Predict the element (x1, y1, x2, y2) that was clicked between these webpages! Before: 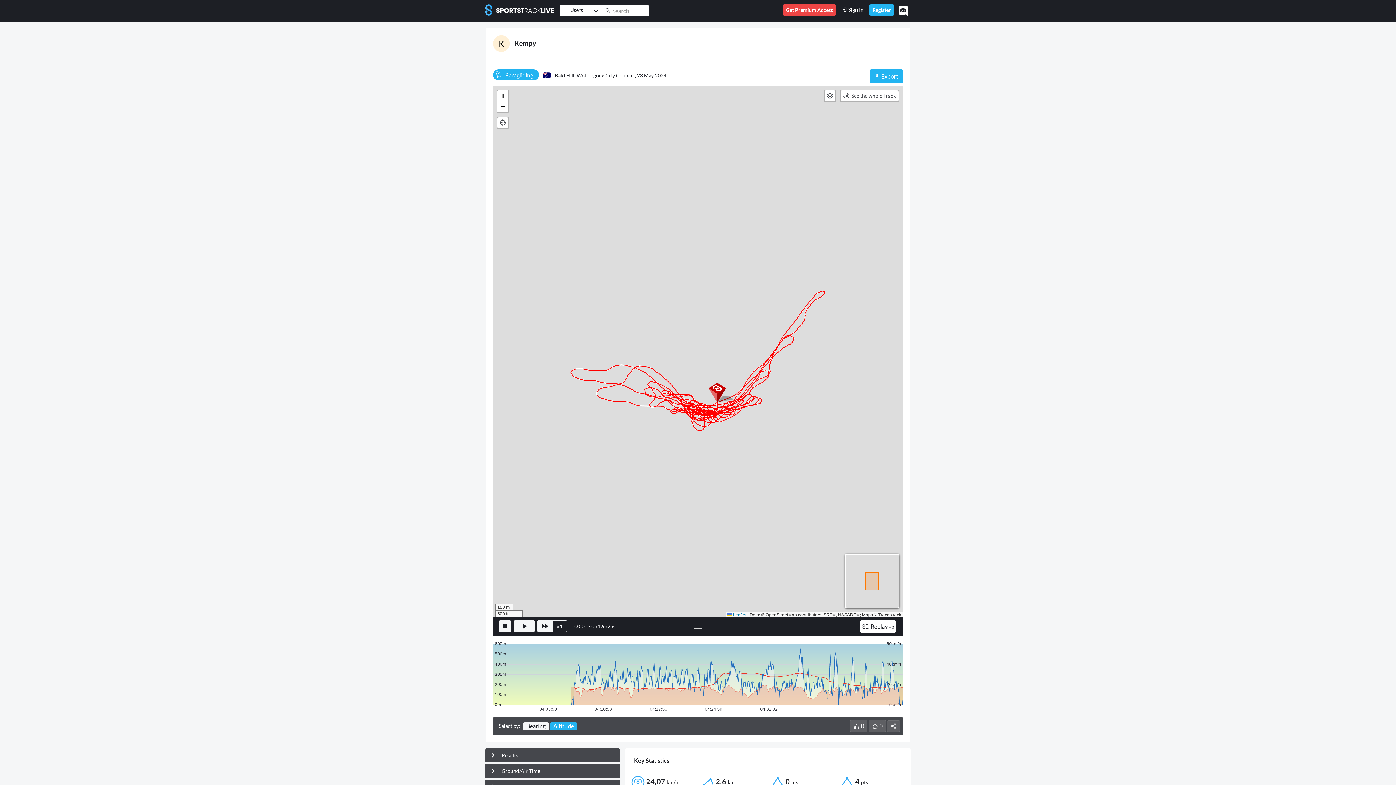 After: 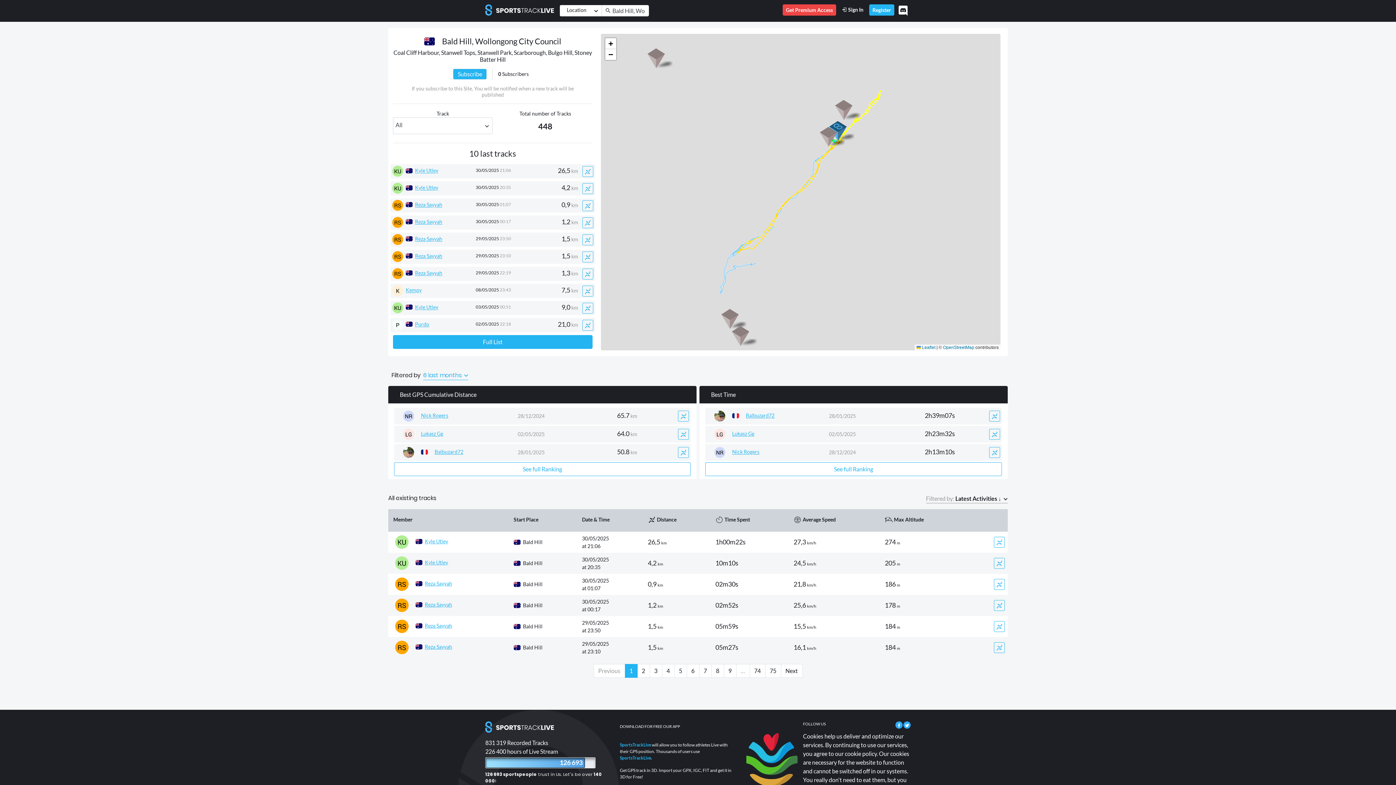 Action: bbox: (552, 71, 637, 78) label: Bald Hill, Wollongong City Council , 